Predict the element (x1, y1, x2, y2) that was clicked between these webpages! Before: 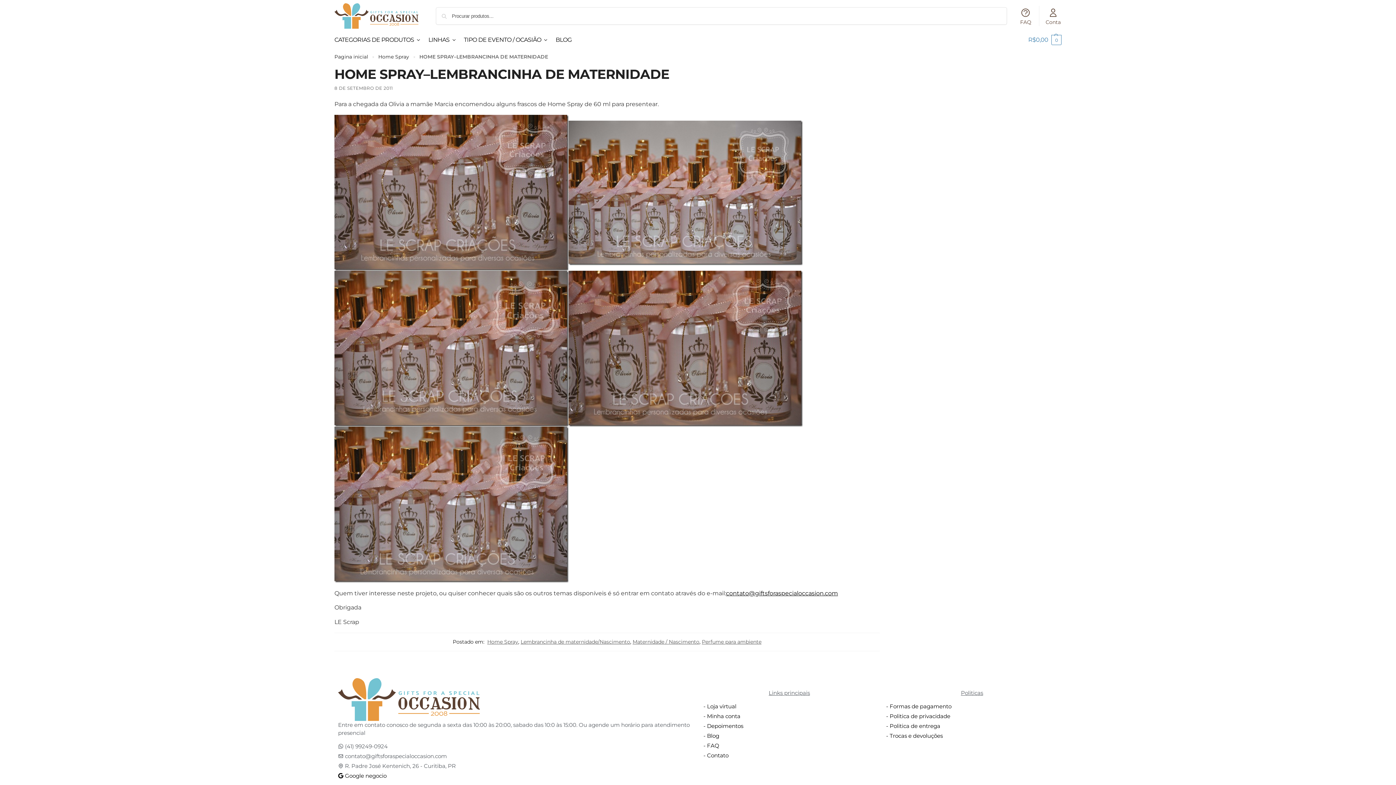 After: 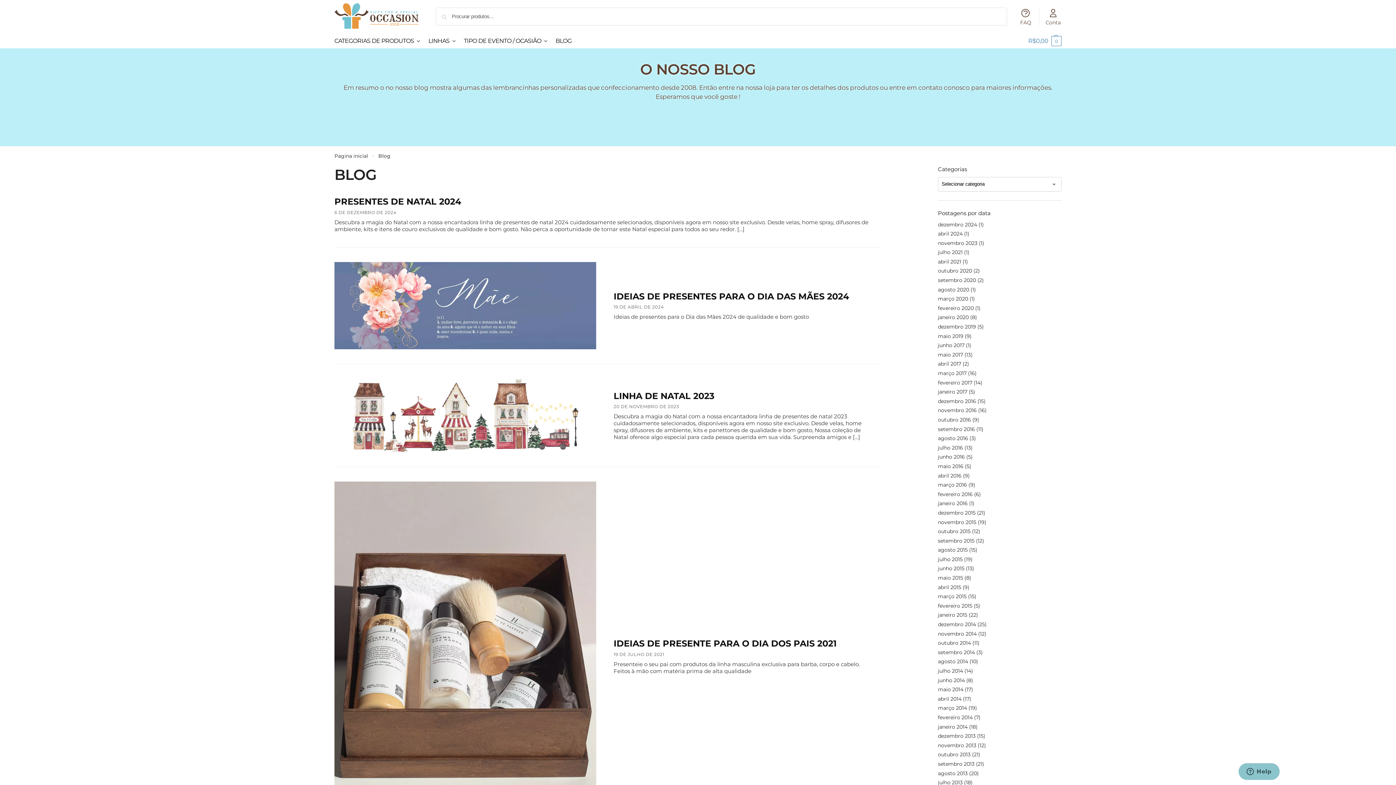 Action: label: - Blog bbox: (703, 732, 719, 739)